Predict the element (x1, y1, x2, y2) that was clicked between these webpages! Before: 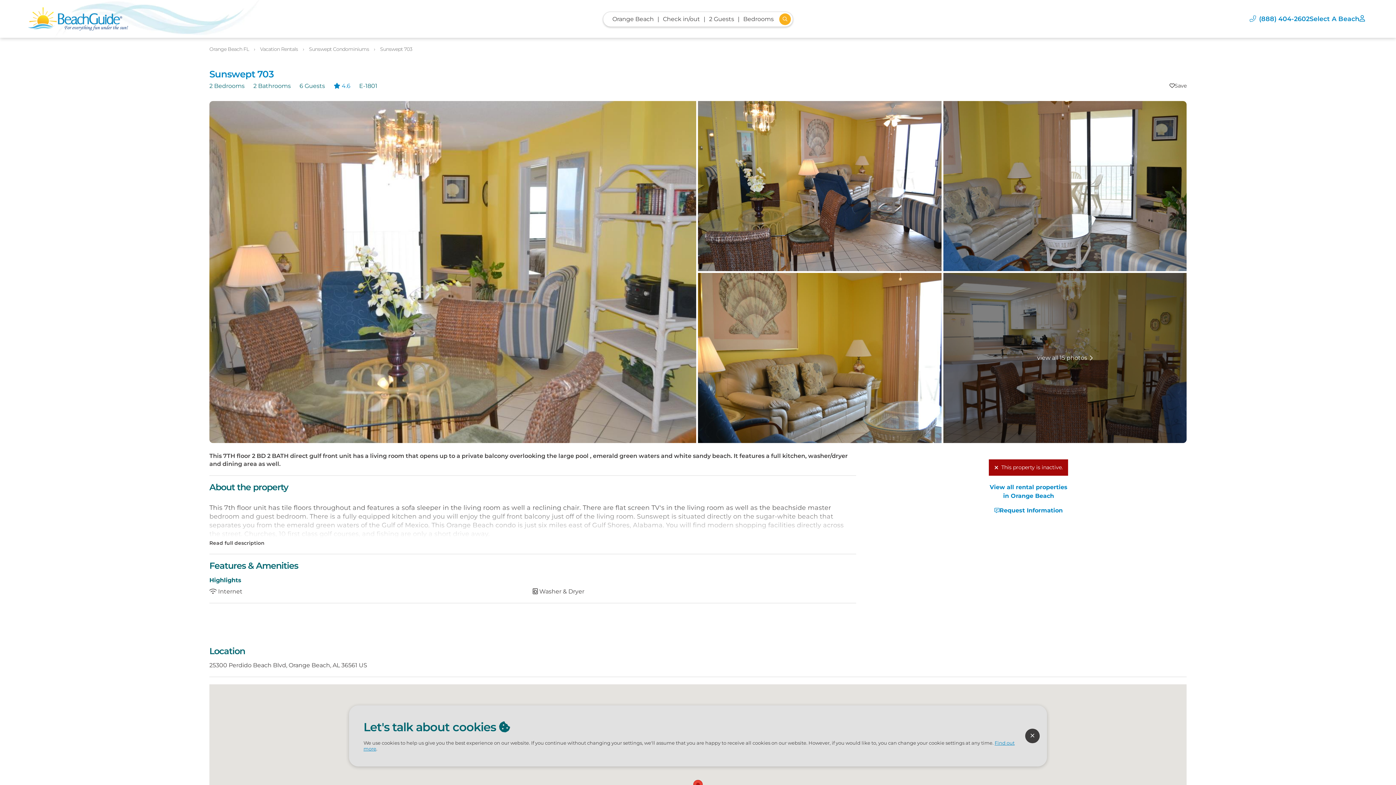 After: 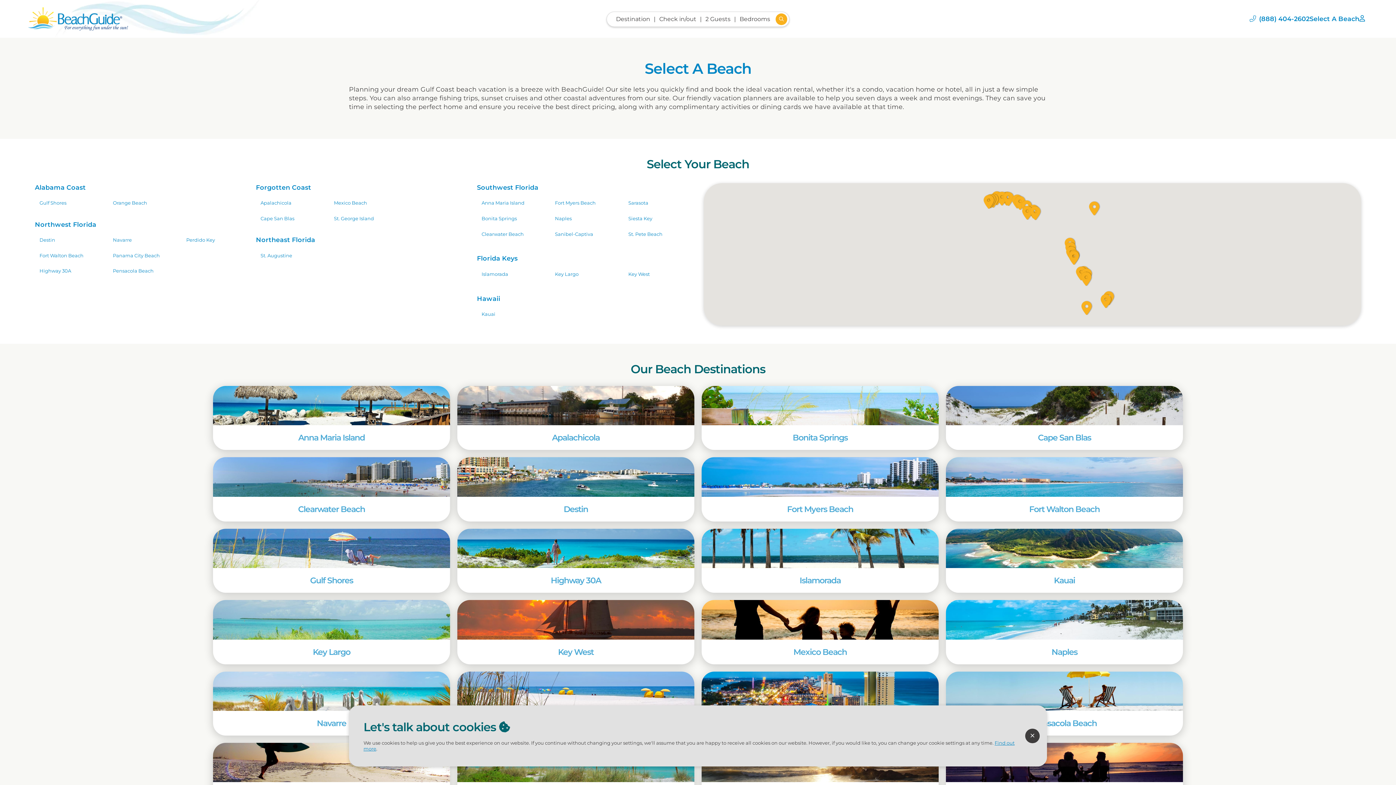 Action: label: Select A Beach bbox: (1309, 14, 1359, 22)